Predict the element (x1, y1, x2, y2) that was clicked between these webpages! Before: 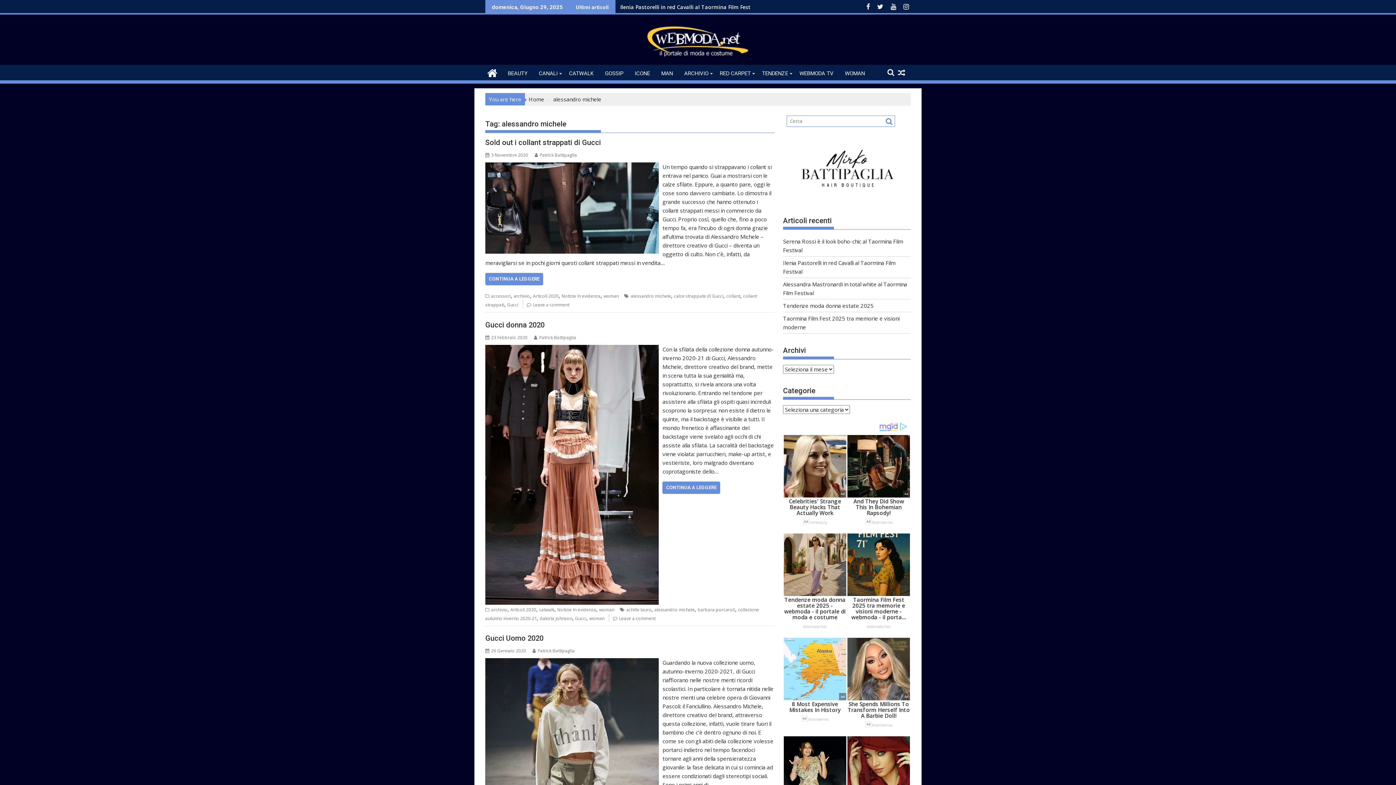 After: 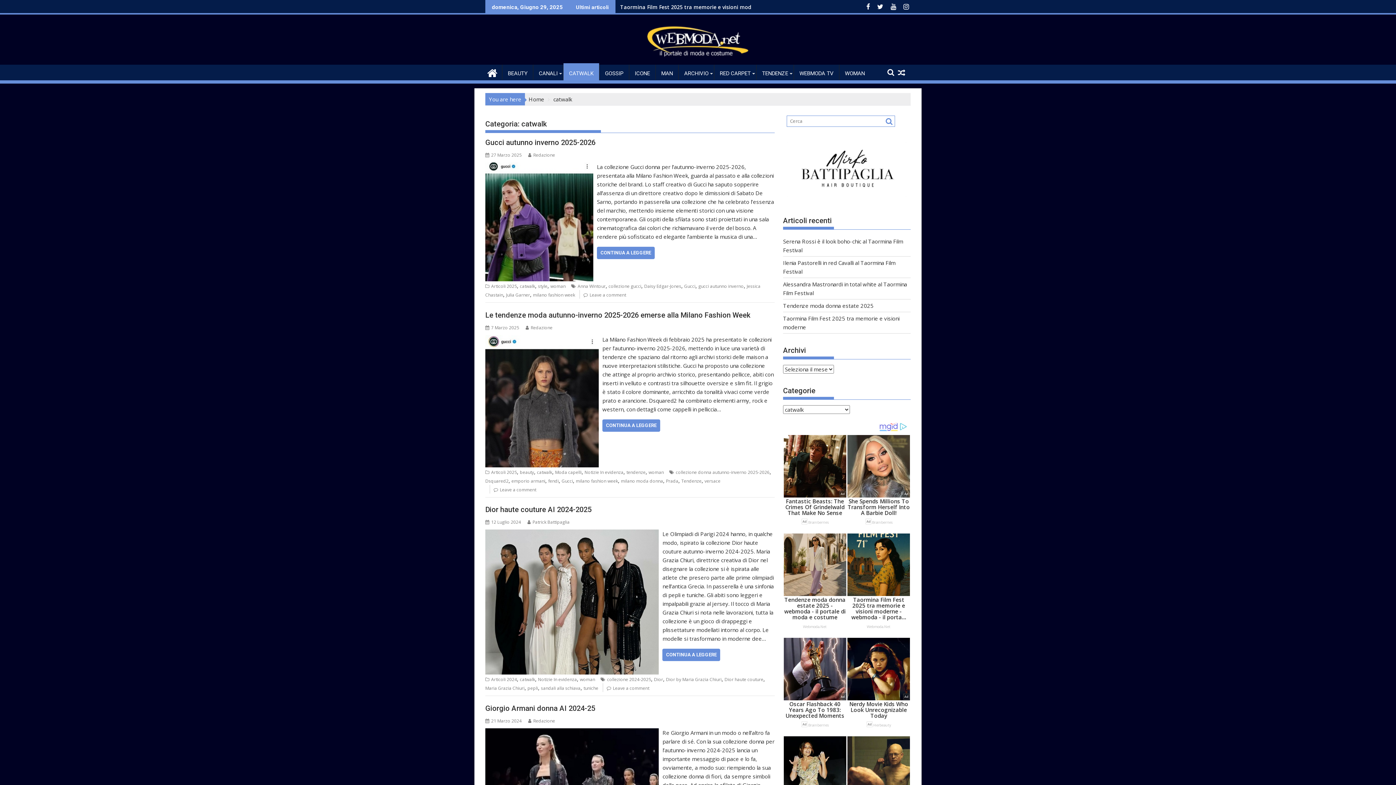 Action: label: catwalk bbox: (539, 606, 554, 612)